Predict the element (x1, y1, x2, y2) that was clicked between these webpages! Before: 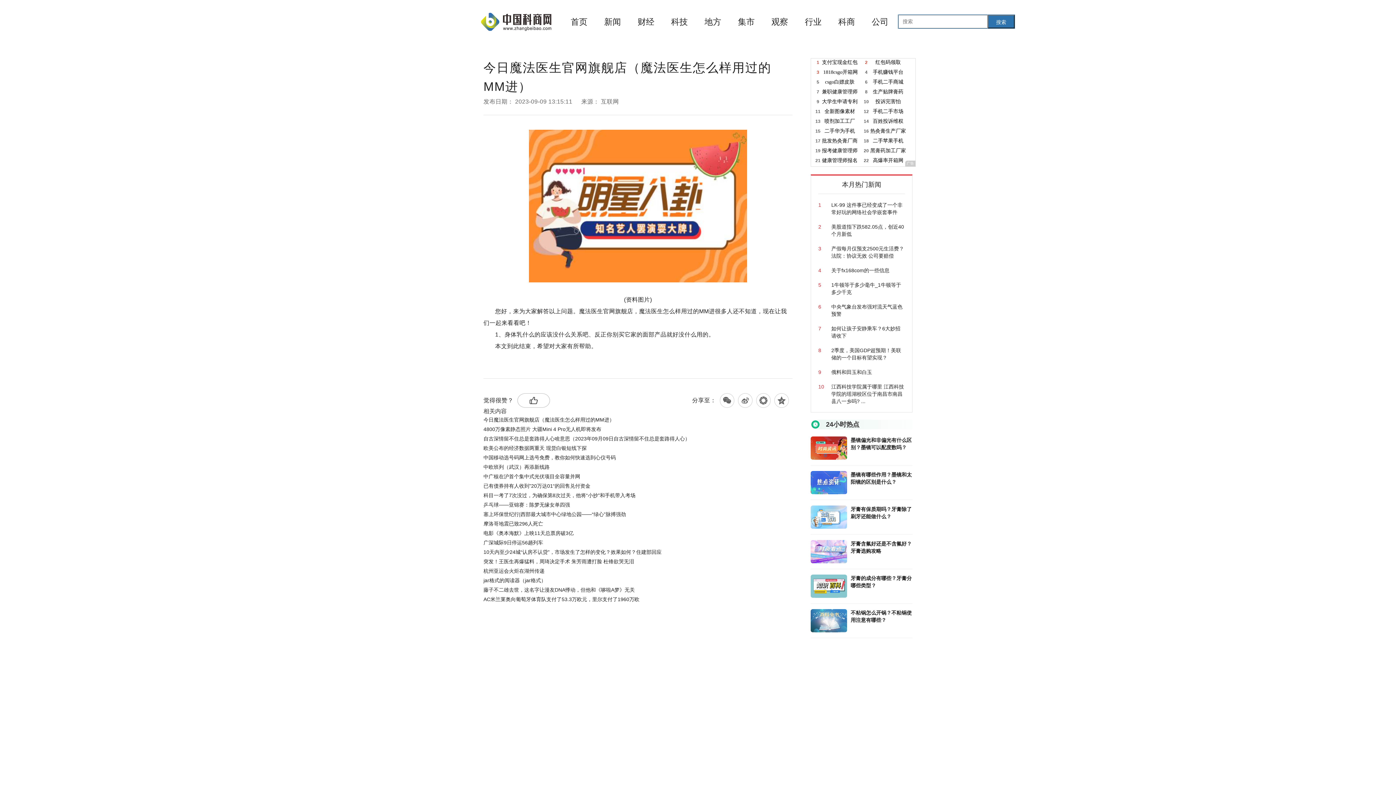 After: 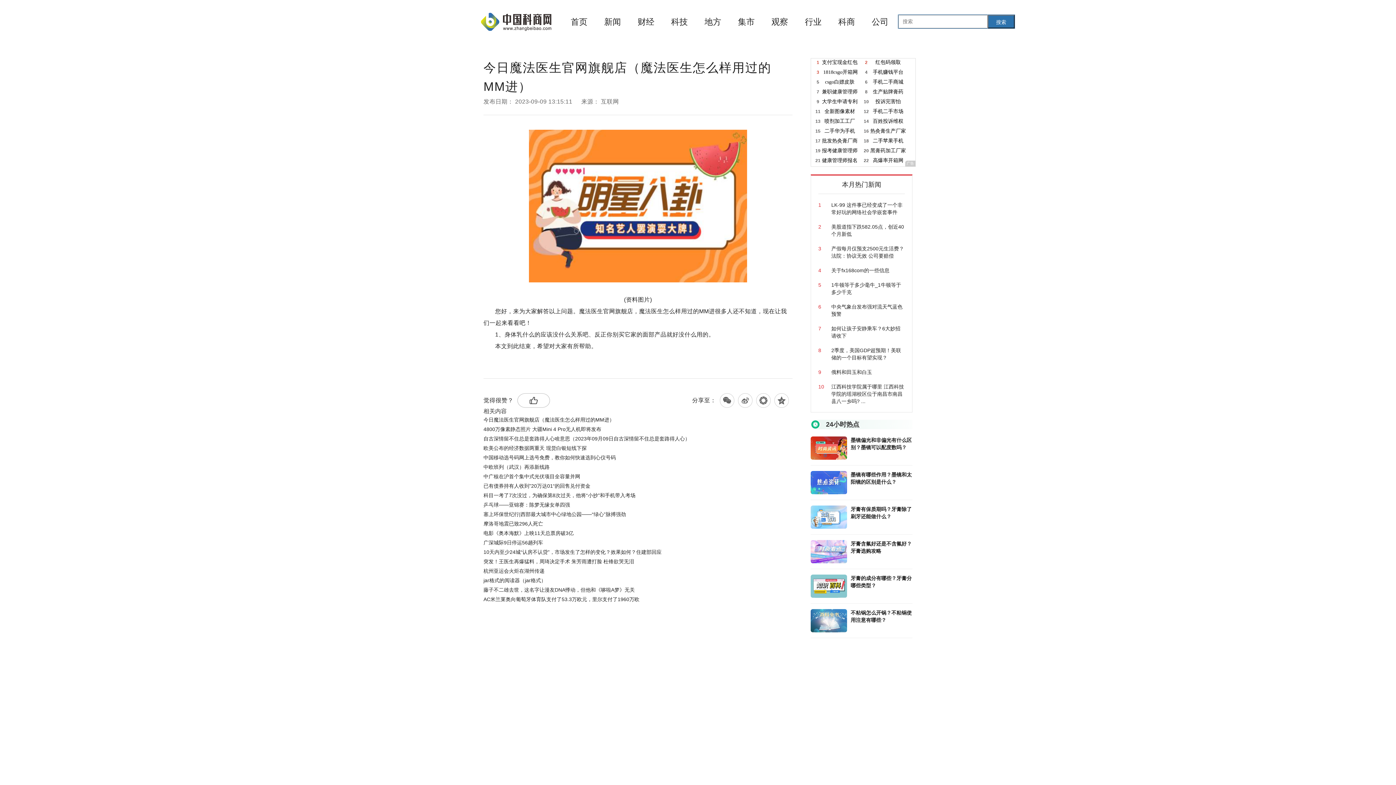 Action: bbox: (483, 502, 570, 508) label: 乒乓球——亚锦赛：陈梦无缘女单四强